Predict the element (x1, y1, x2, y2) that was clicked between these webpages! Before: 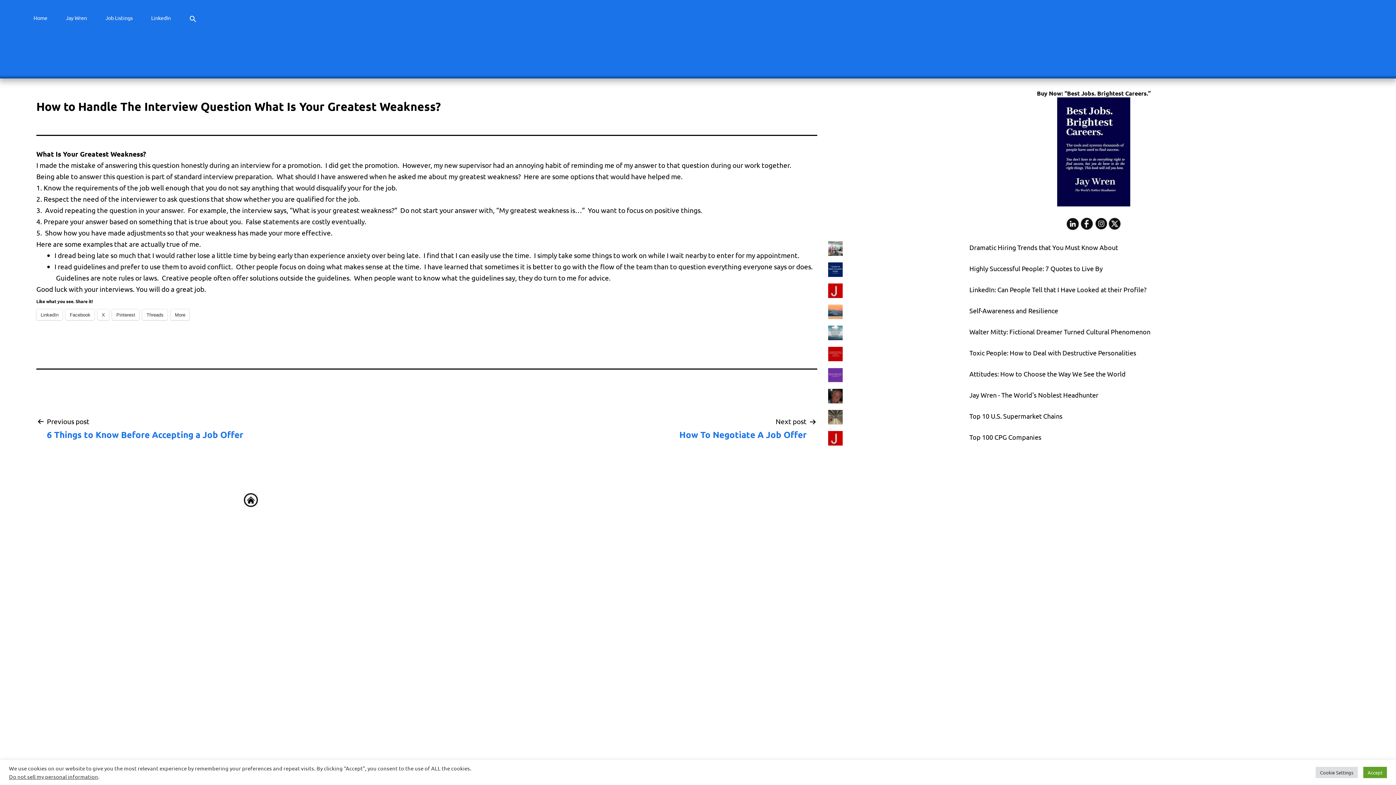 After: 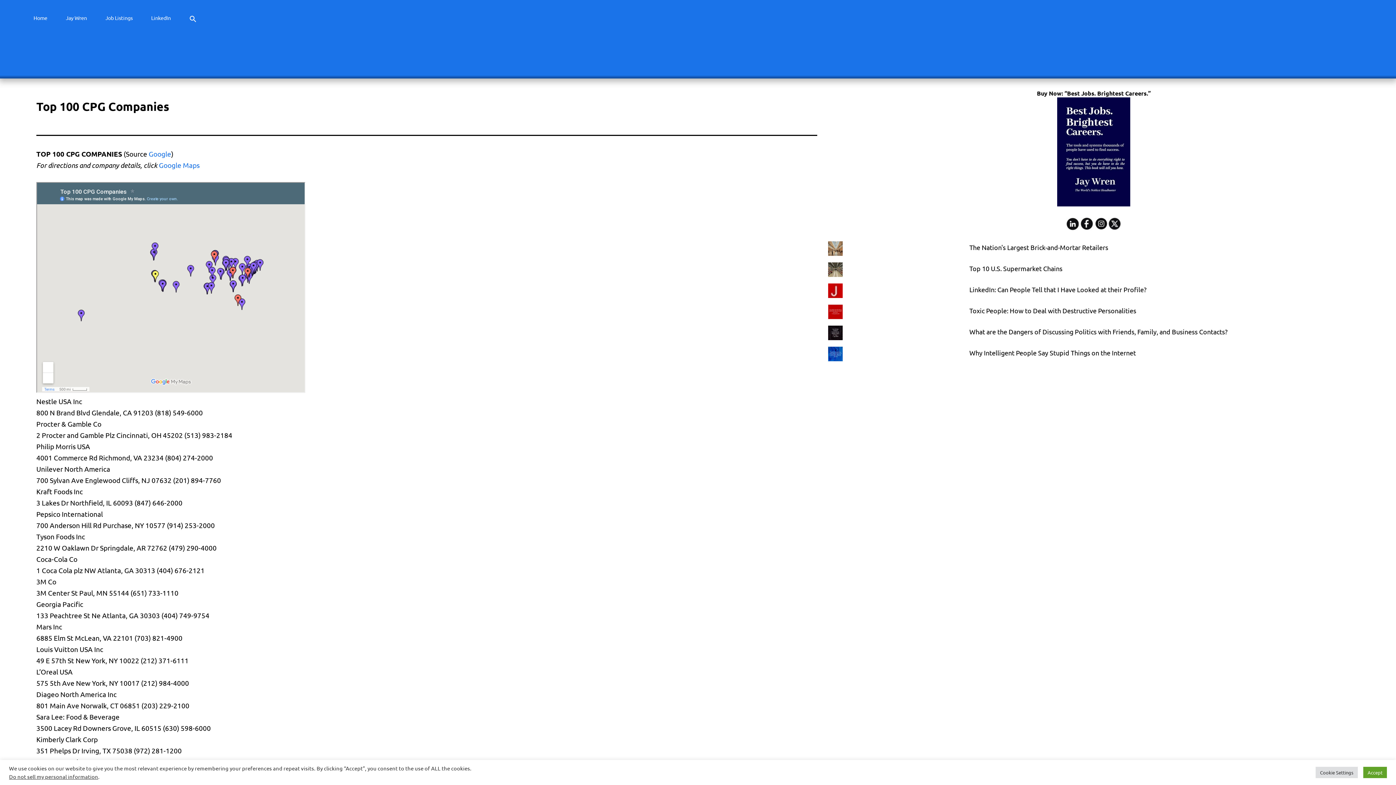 Action: bbox: (969, 433, 1041, 441) label: Top 100 CPG Companies